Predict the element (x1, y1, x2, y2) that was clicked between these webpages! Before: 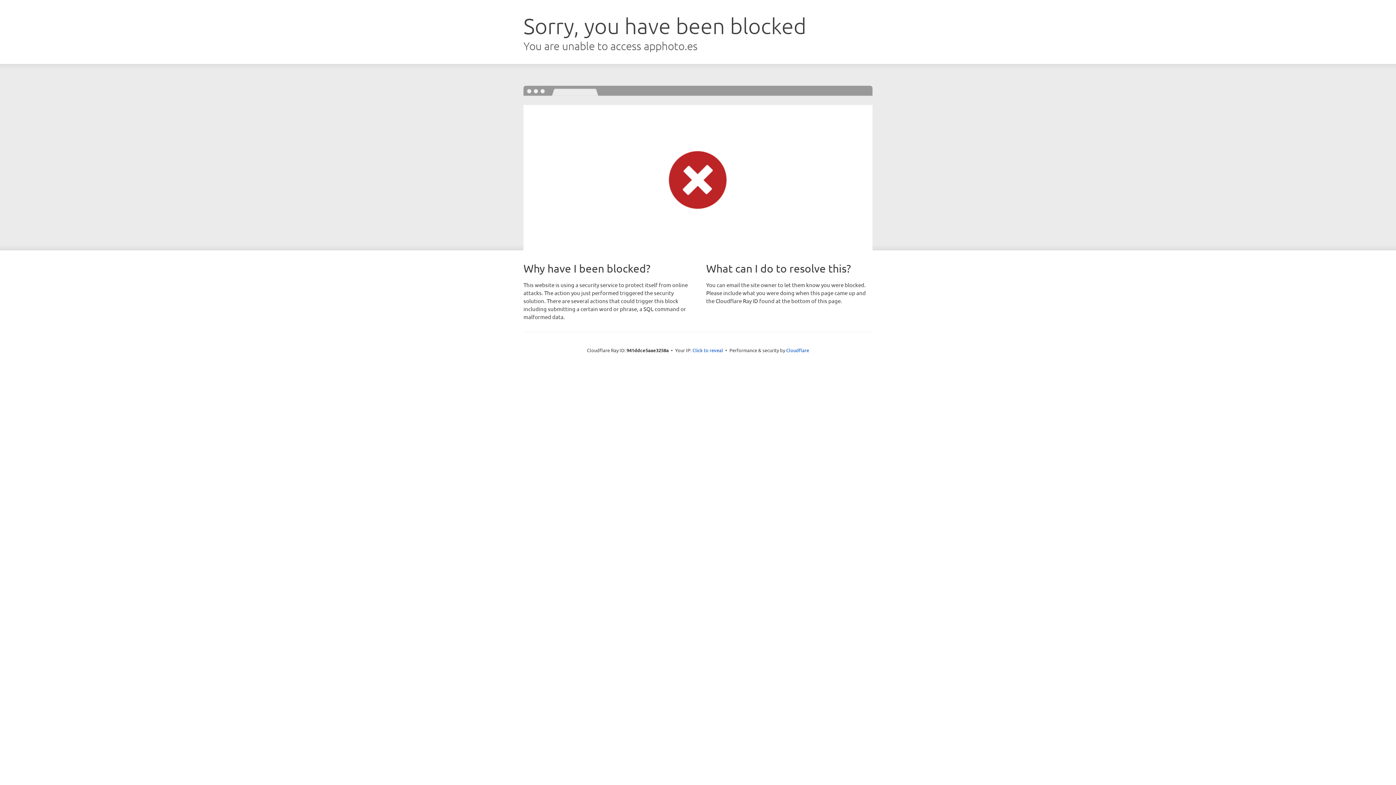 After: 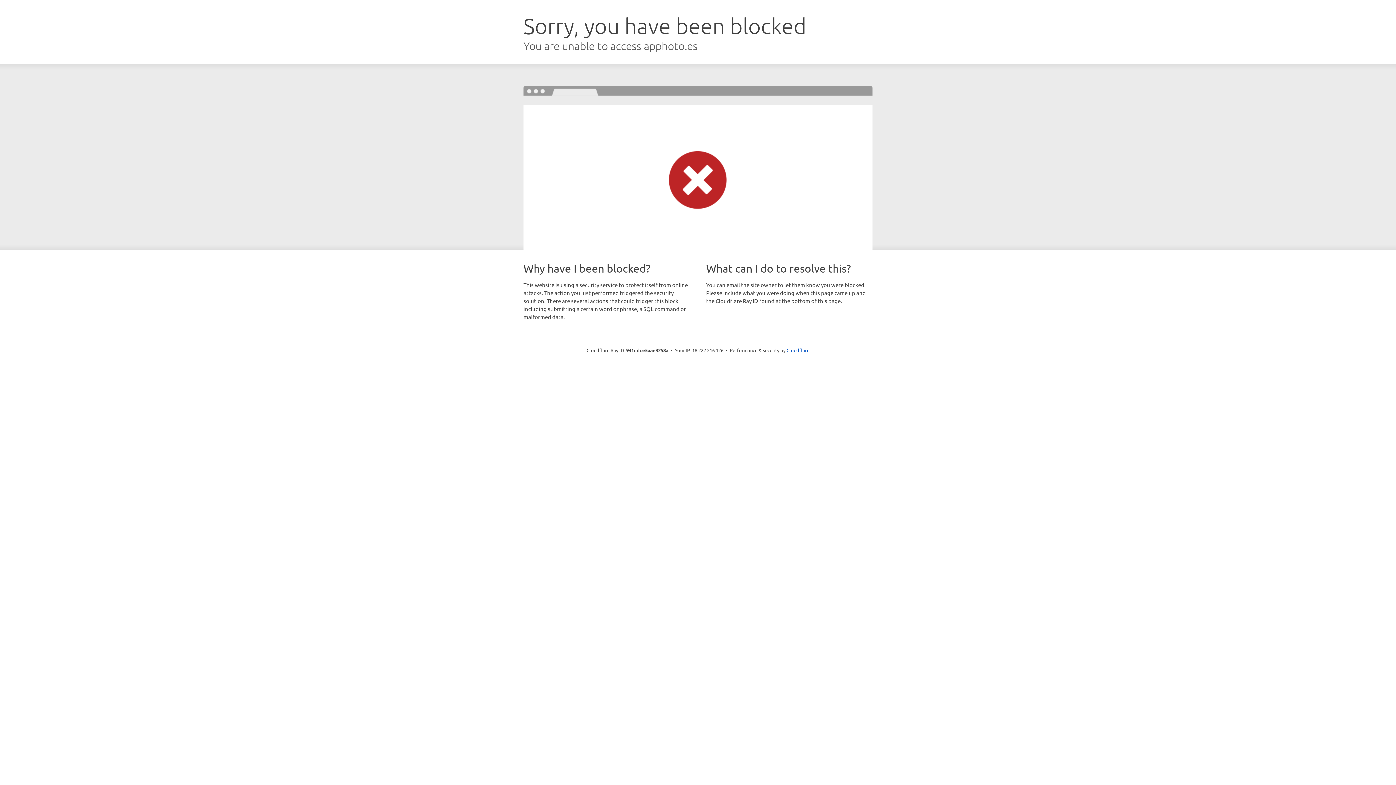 Action: bbox: (692, 346, 723, 353) label: Click to reveal